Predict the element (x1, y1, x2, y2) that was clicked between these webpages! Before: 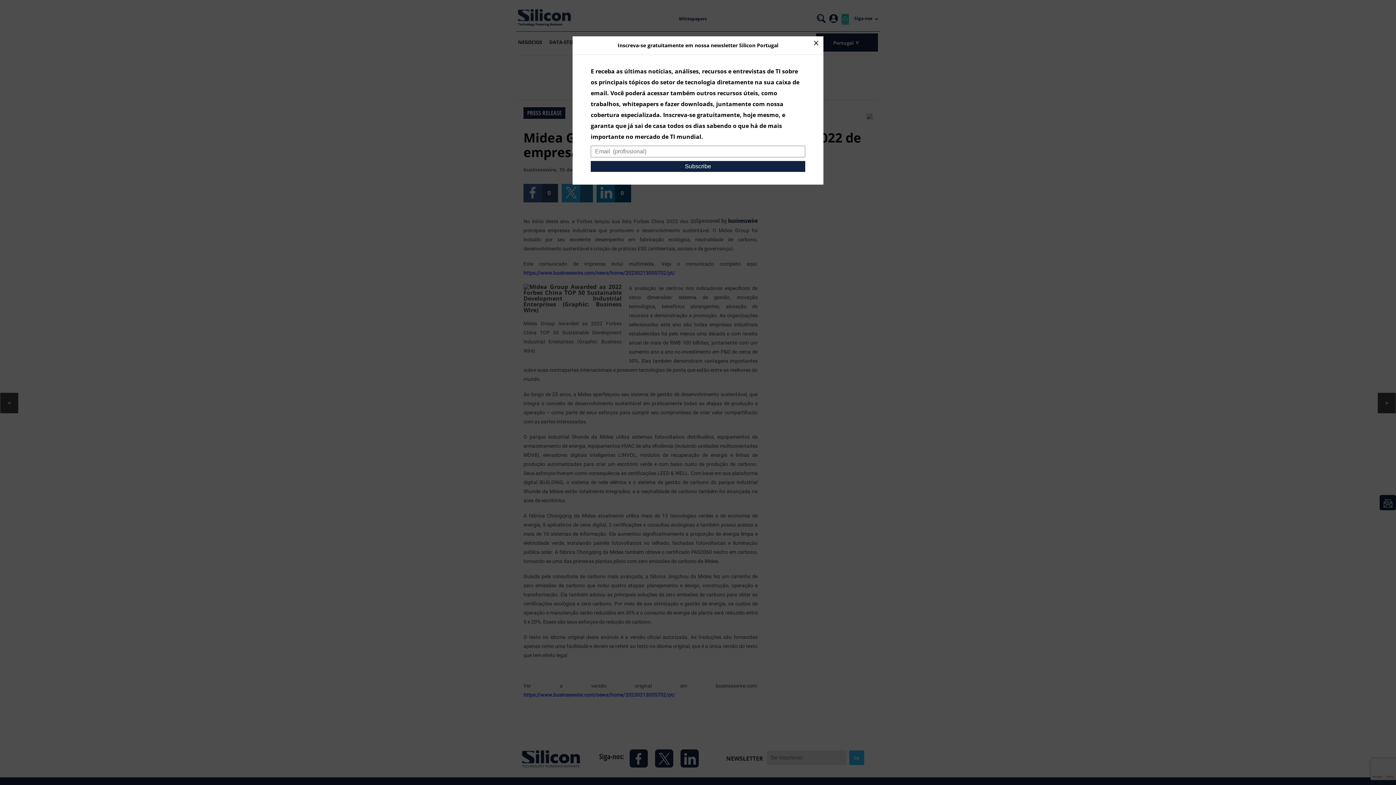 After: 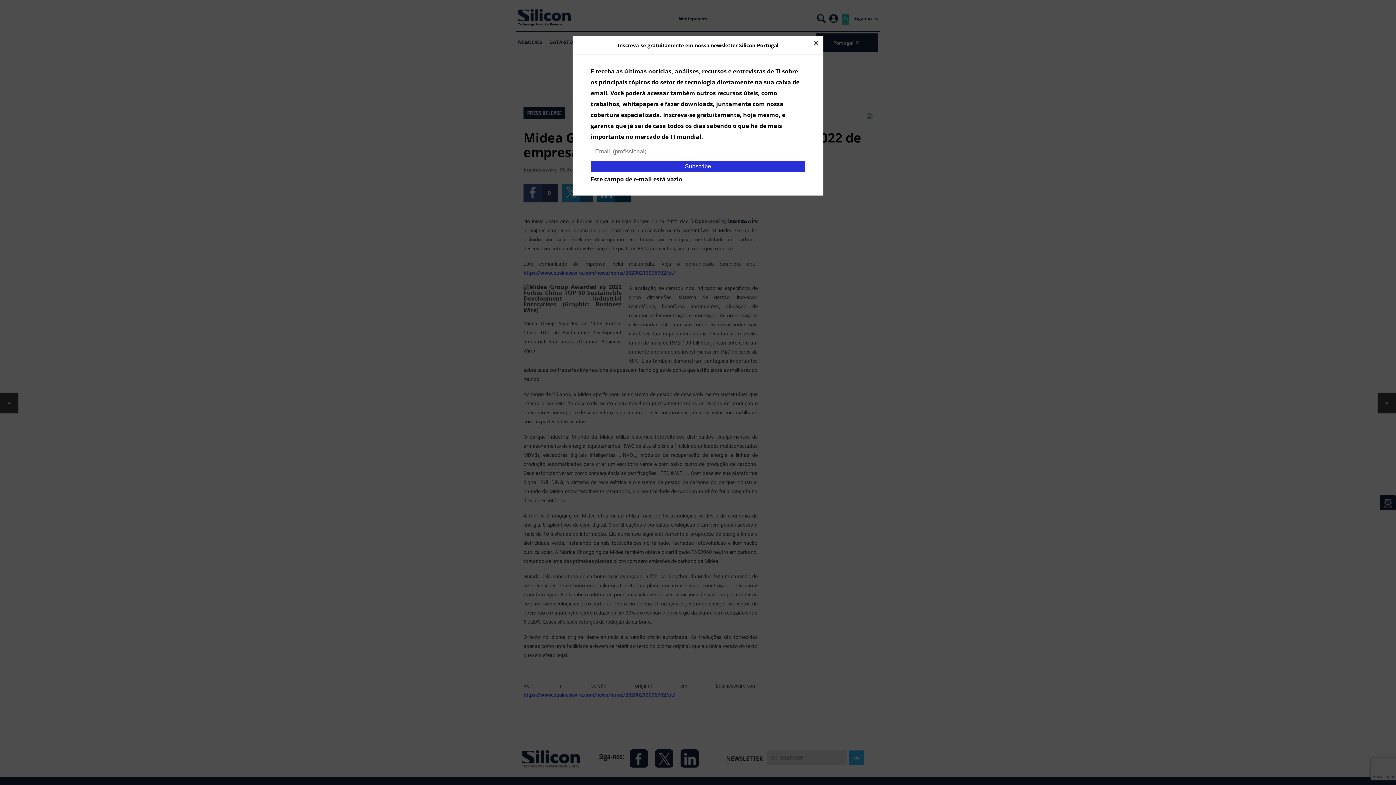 Action: bbox: (590, 161, 805, 172) label: Subscribe